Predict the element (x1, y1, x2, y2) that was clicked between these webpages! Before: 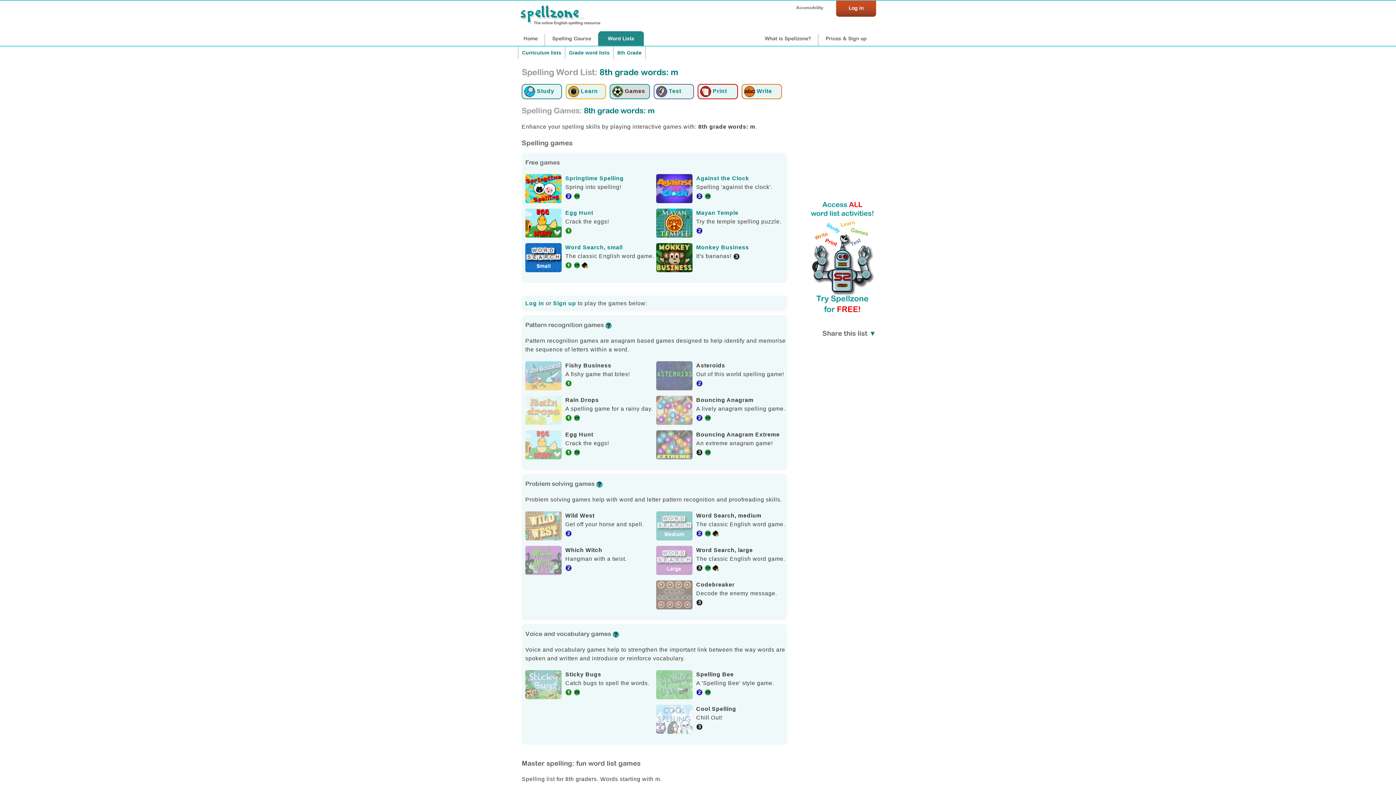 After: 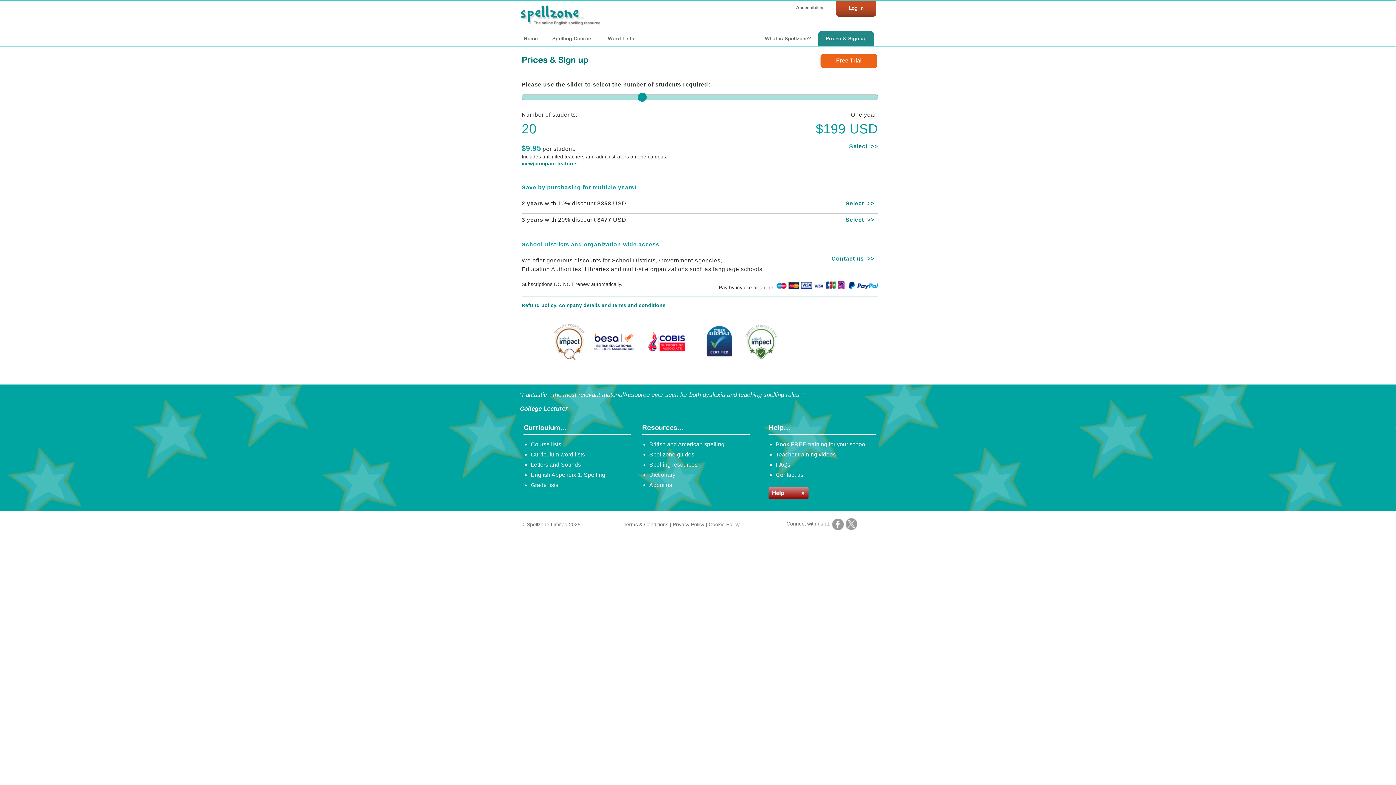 Action: label: Sign up bbox: (553, 300, 576, 306)